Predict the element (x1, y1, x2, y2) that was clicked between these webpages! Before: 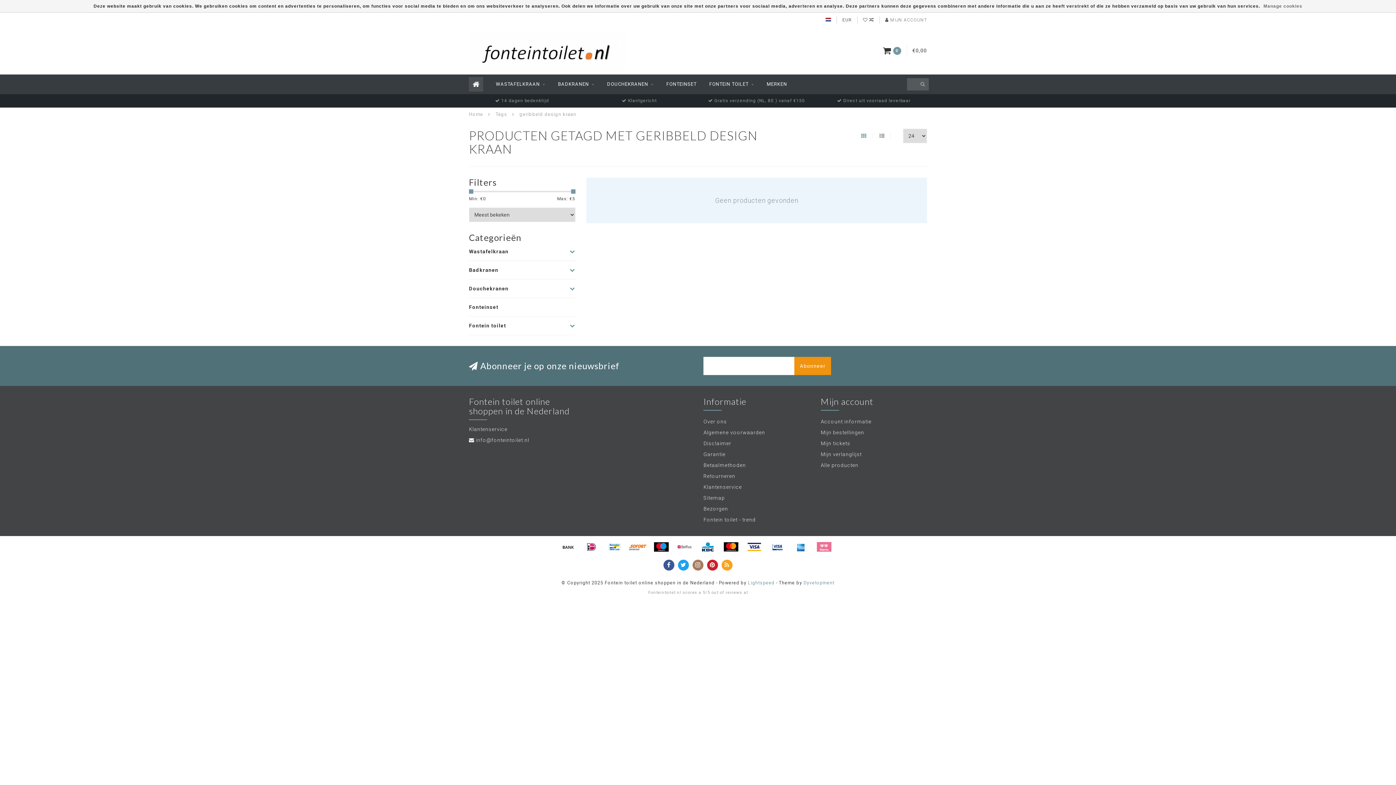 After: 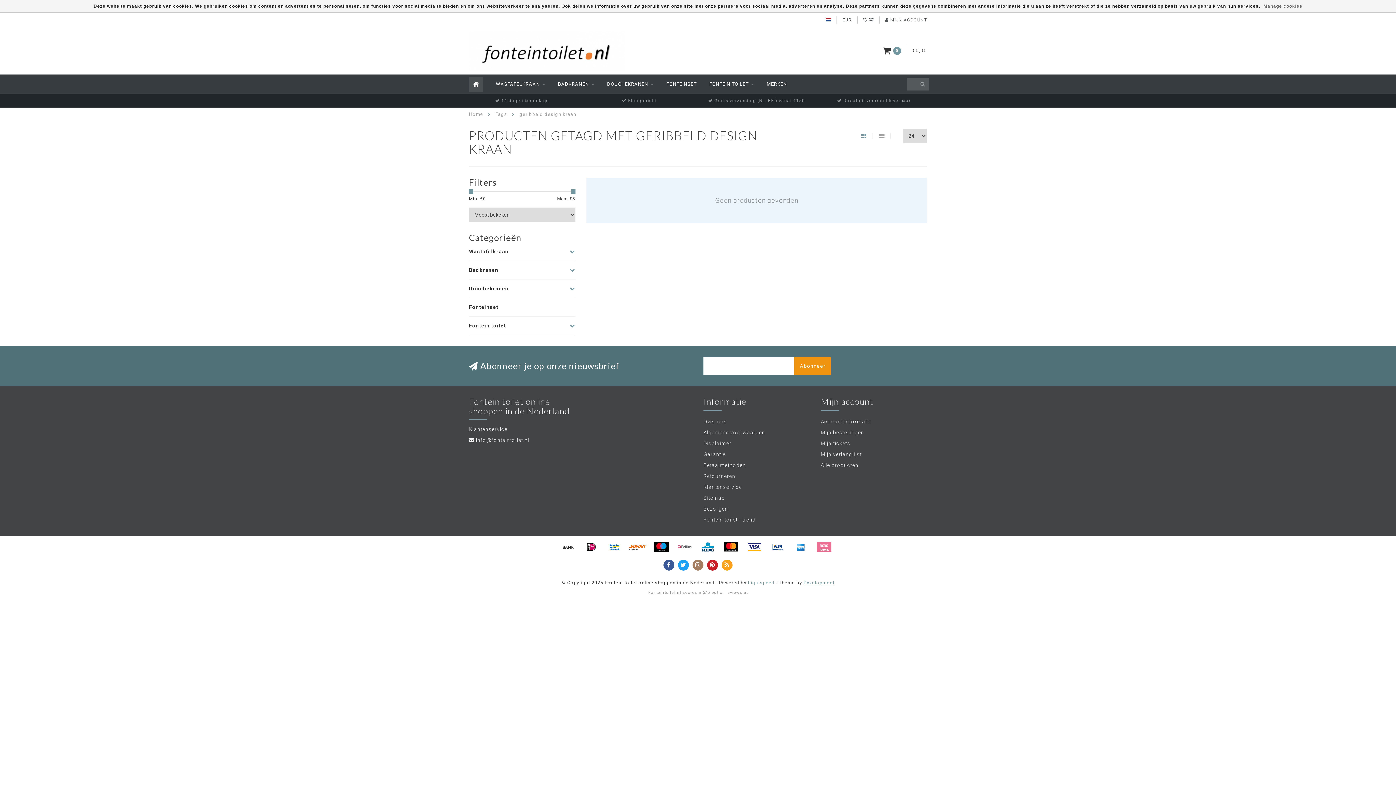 Action: label: Dyvelopment bbox: (803, 580, 834, 585)